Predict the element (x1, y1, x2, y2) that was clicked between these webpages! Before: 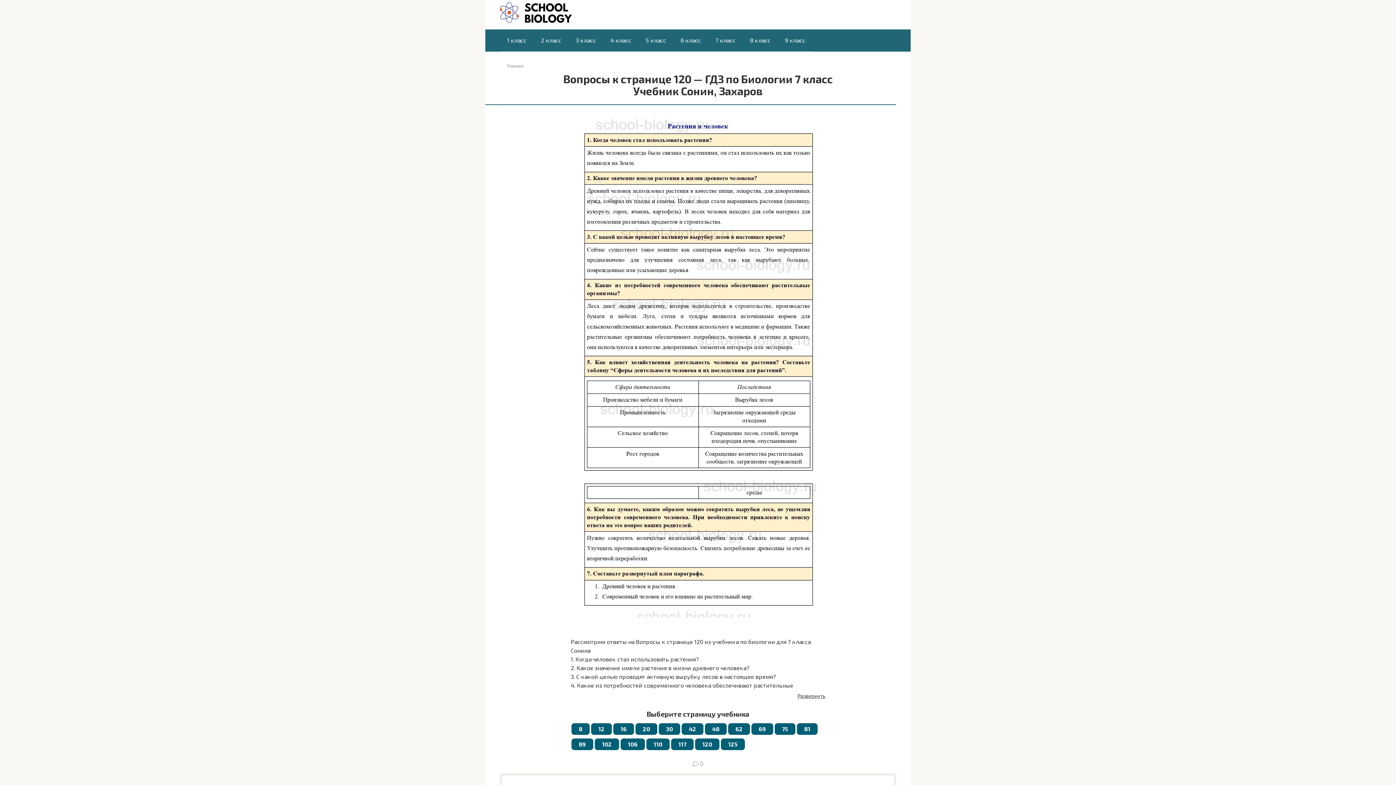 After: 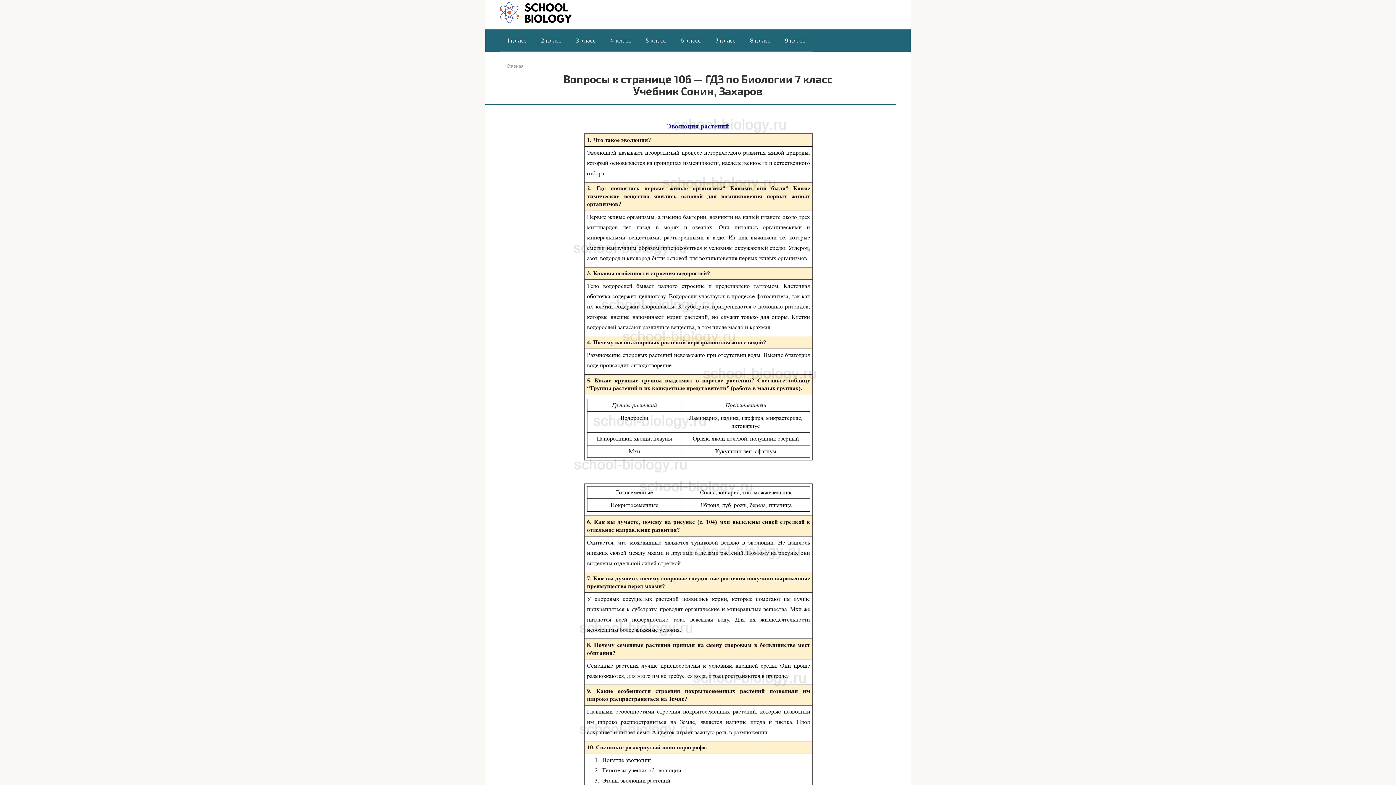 Action: label: 106 bbox: (620, 738, 645, 750)